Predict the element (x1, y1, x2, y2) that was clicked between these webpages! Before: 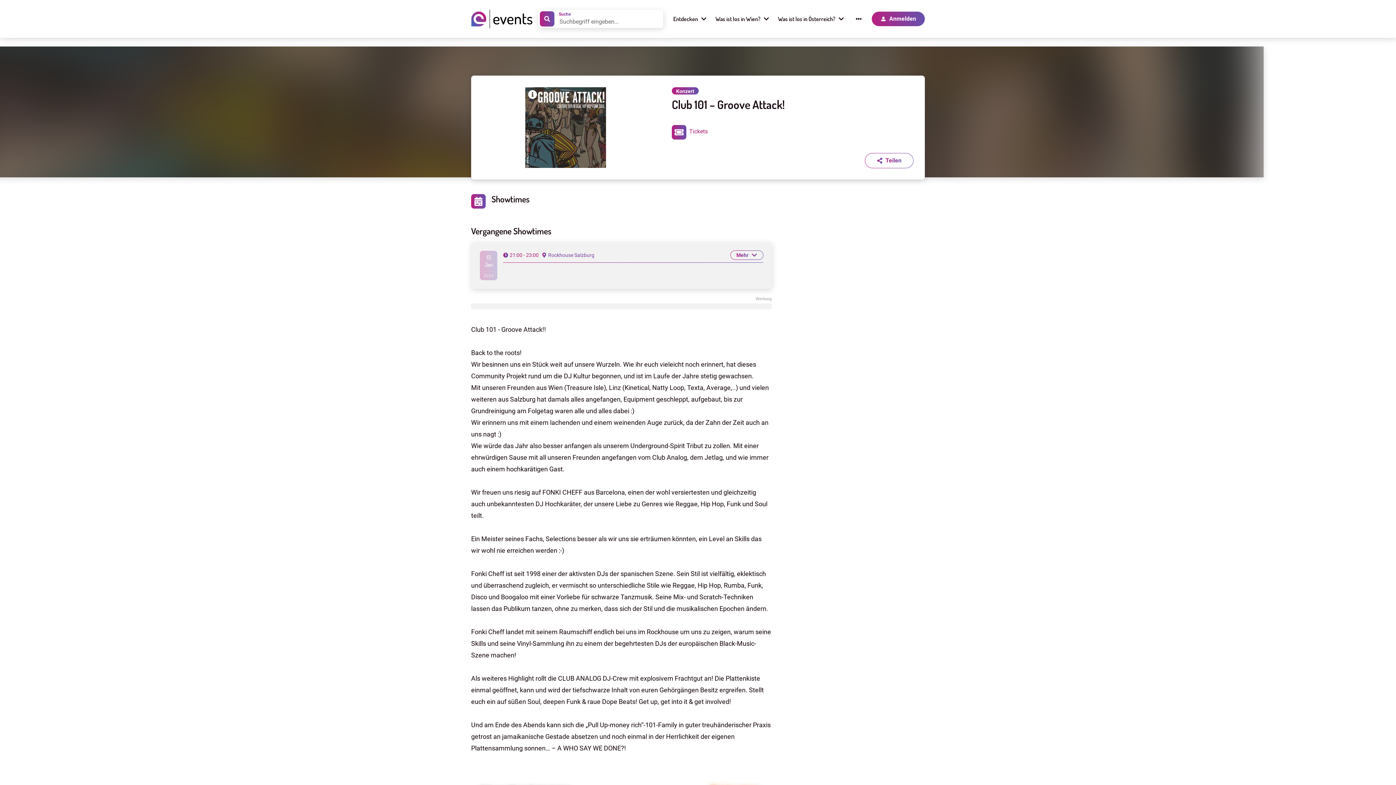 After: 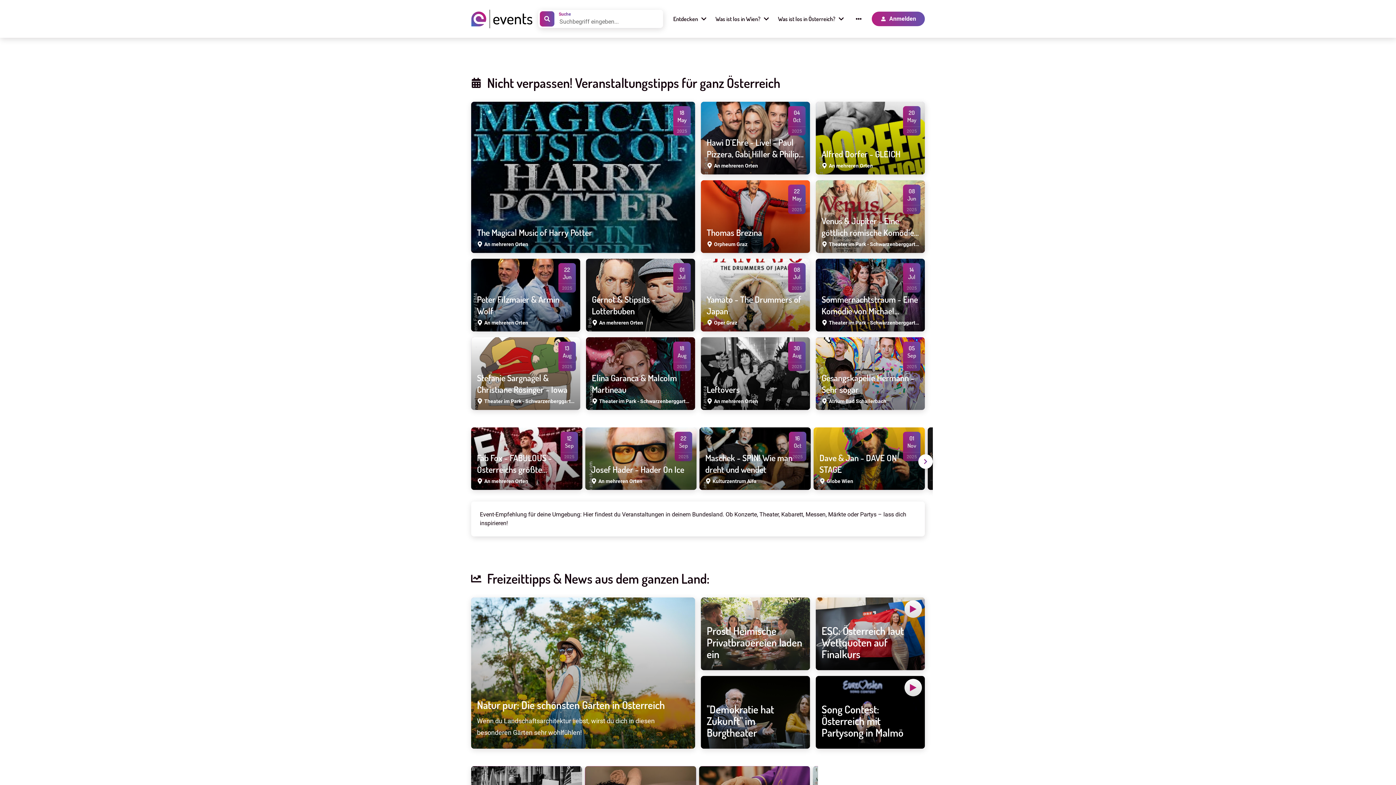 Action: bbox: (773, 14, 848, 23) label: Was ist los in Österreich?